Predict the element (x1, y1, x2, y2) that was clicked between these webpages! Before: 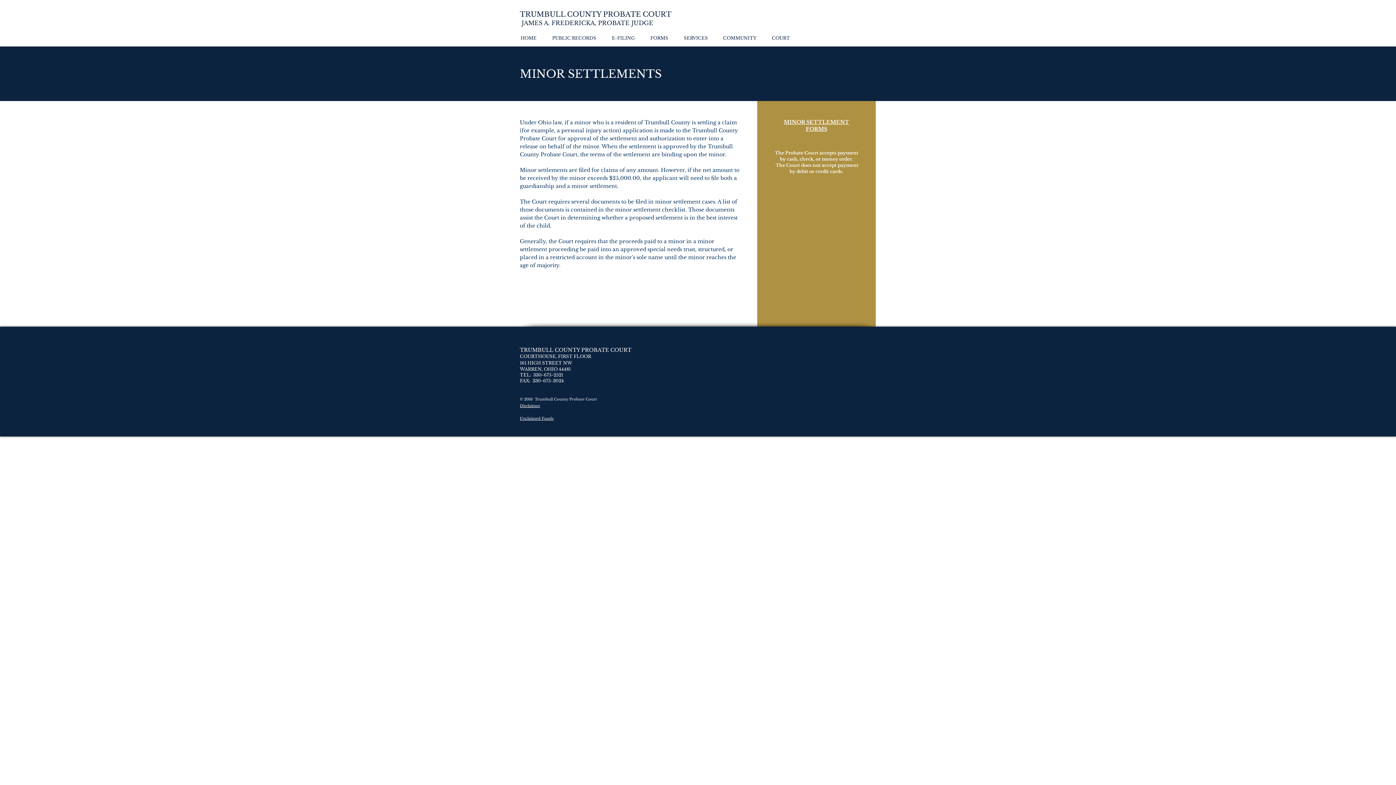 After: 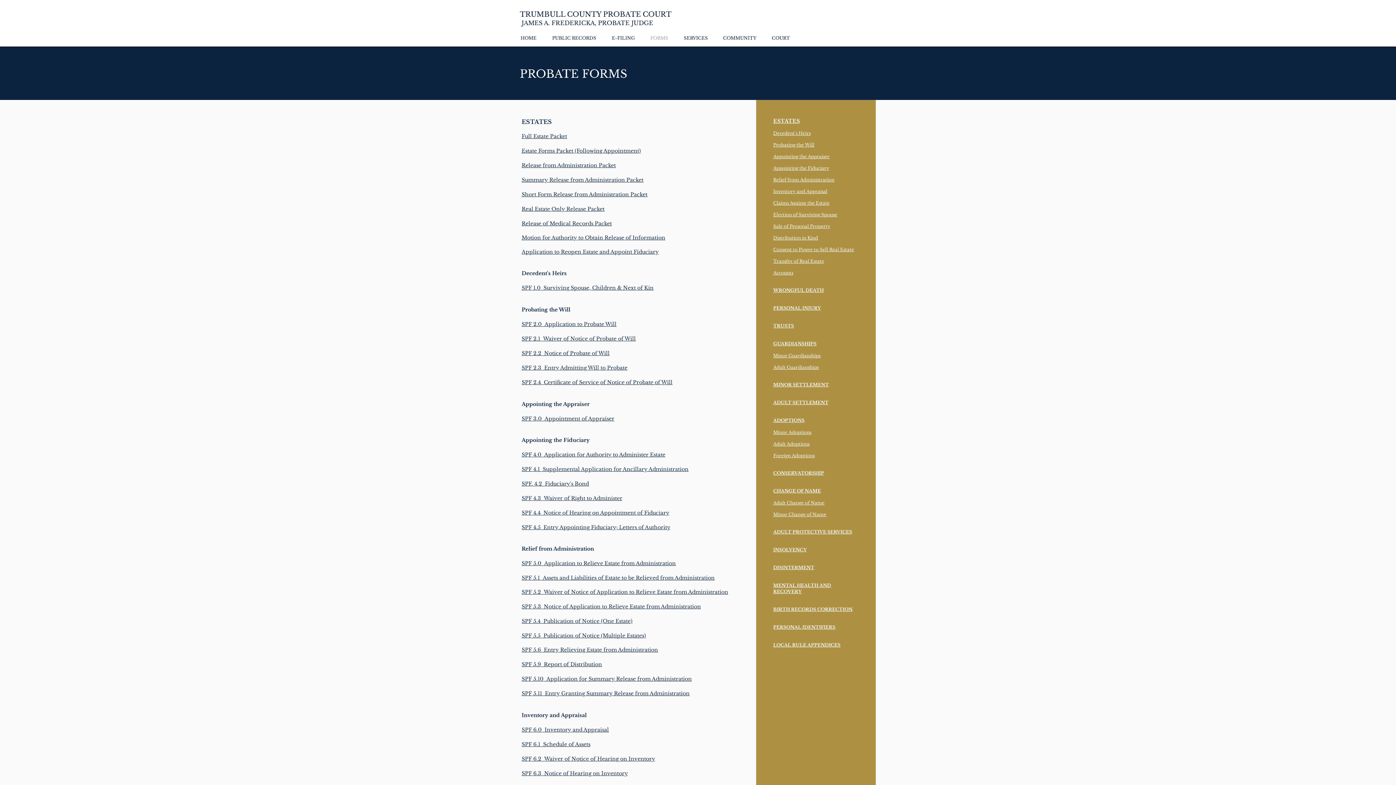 Action: bbox: (784, 118, 849, 132) label: MINOR SETTLEMENT FORMS